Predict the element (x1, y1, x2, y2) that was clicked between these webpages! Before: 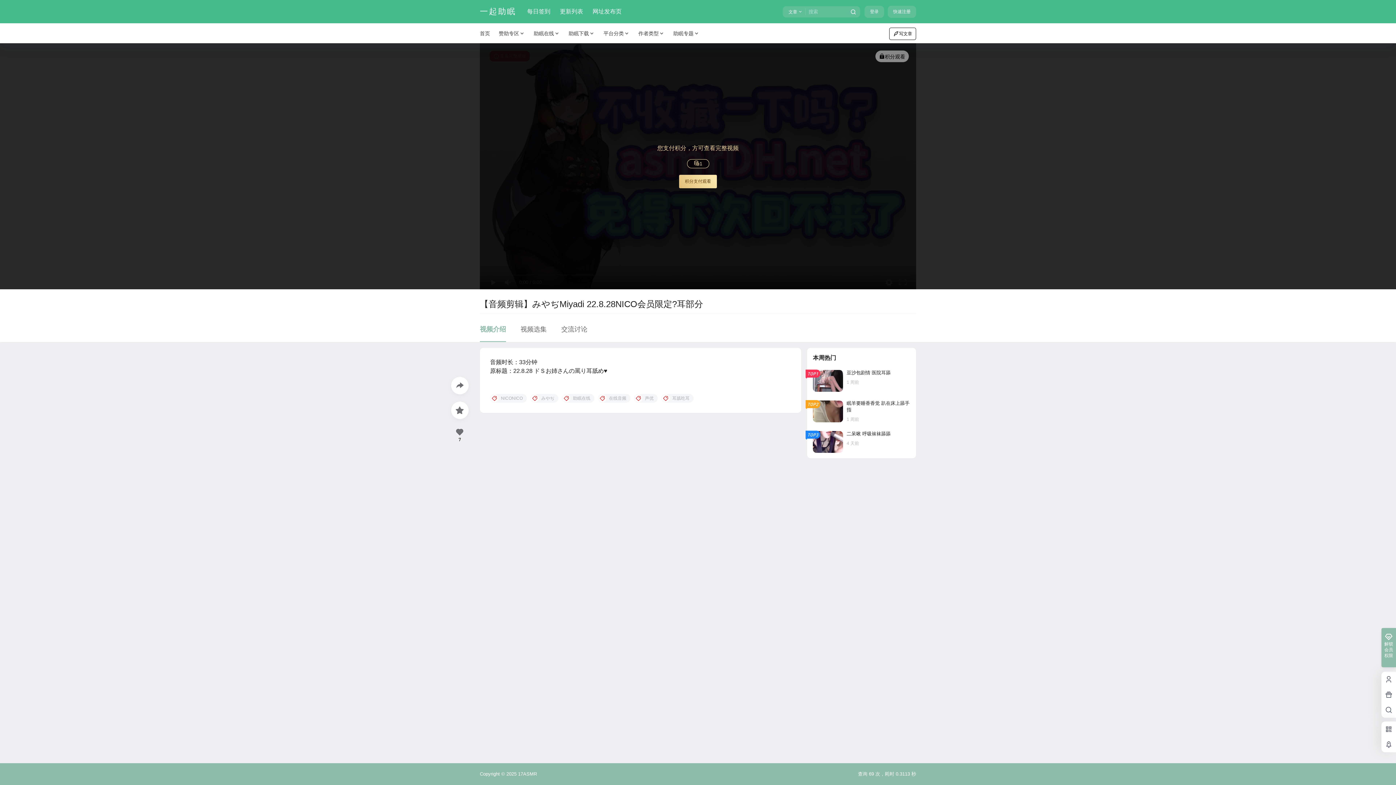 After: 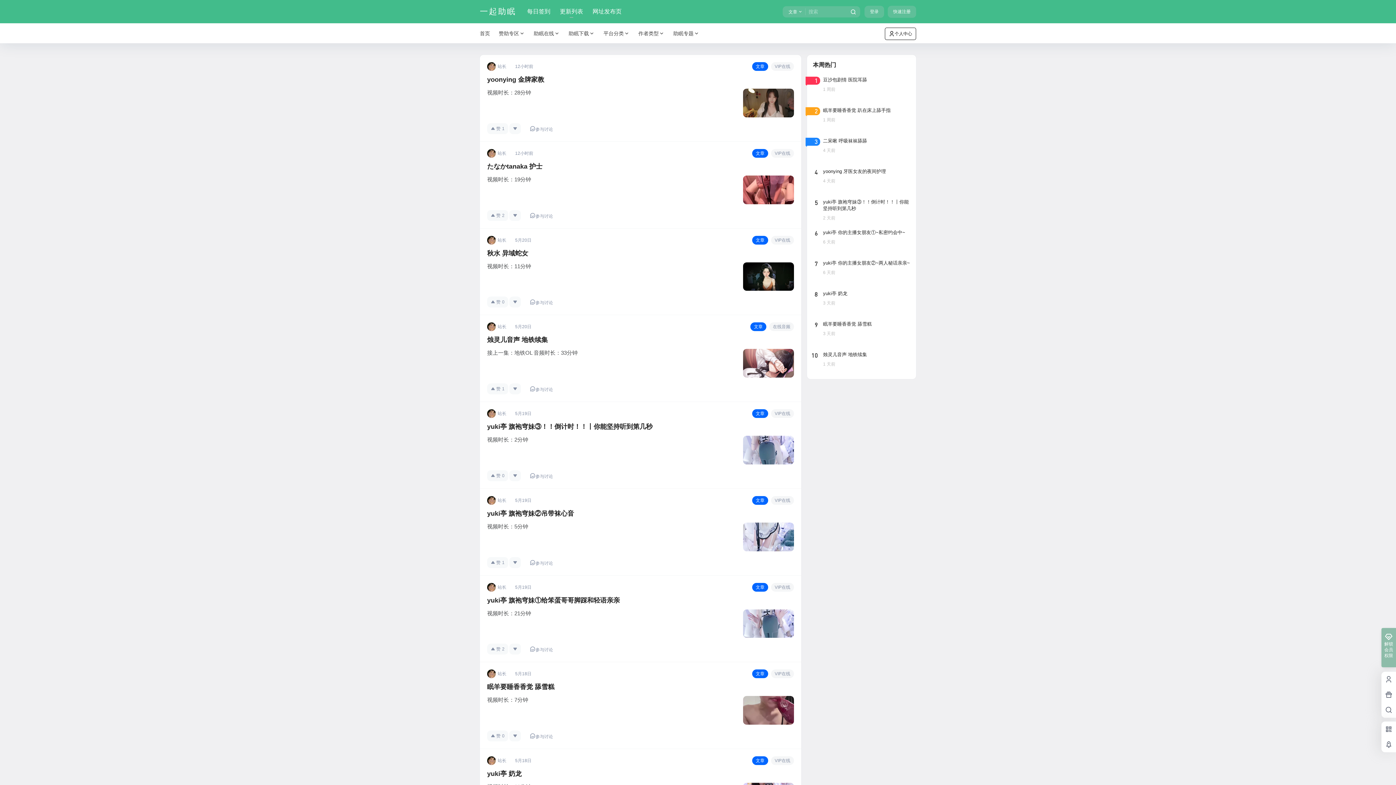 Action: bbox: (560, 1, 583, 22) label: 更新列表